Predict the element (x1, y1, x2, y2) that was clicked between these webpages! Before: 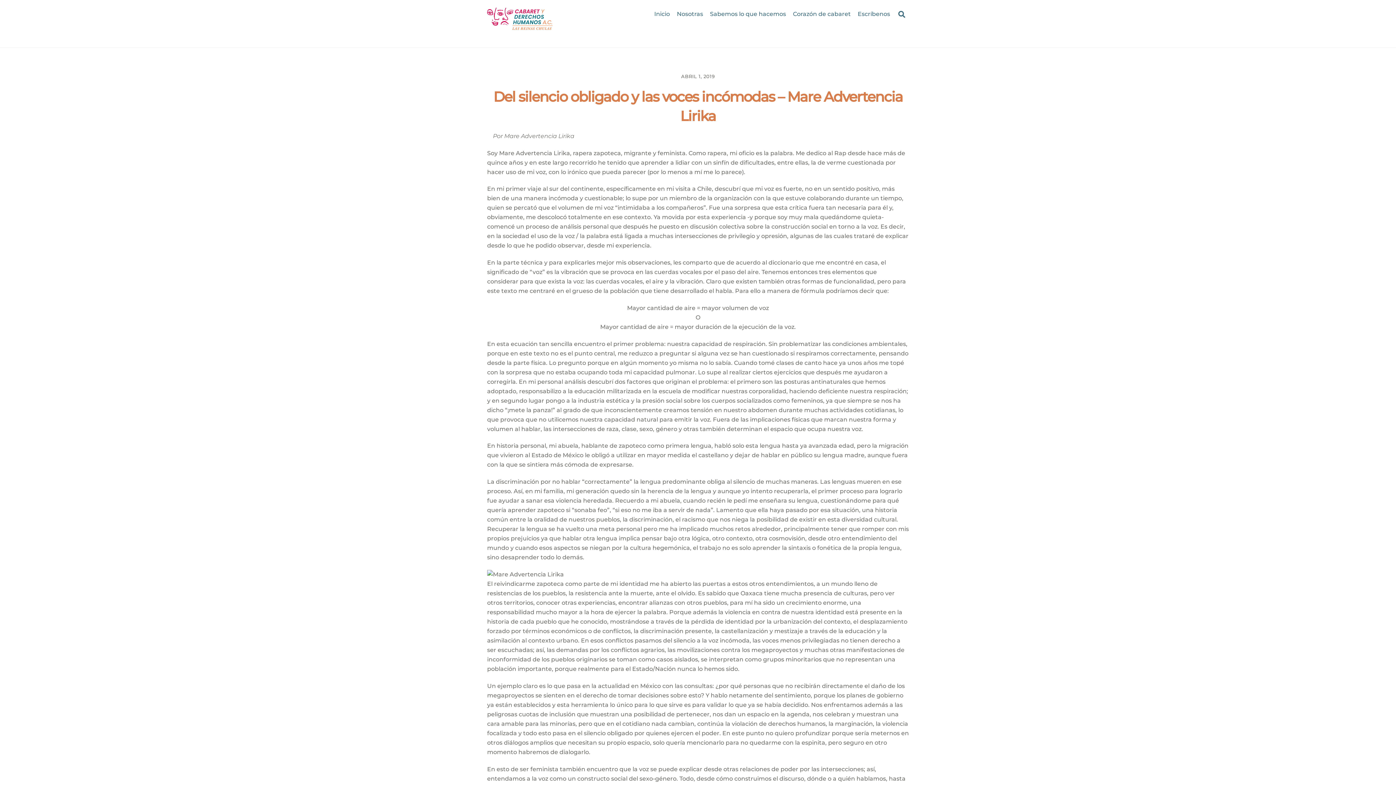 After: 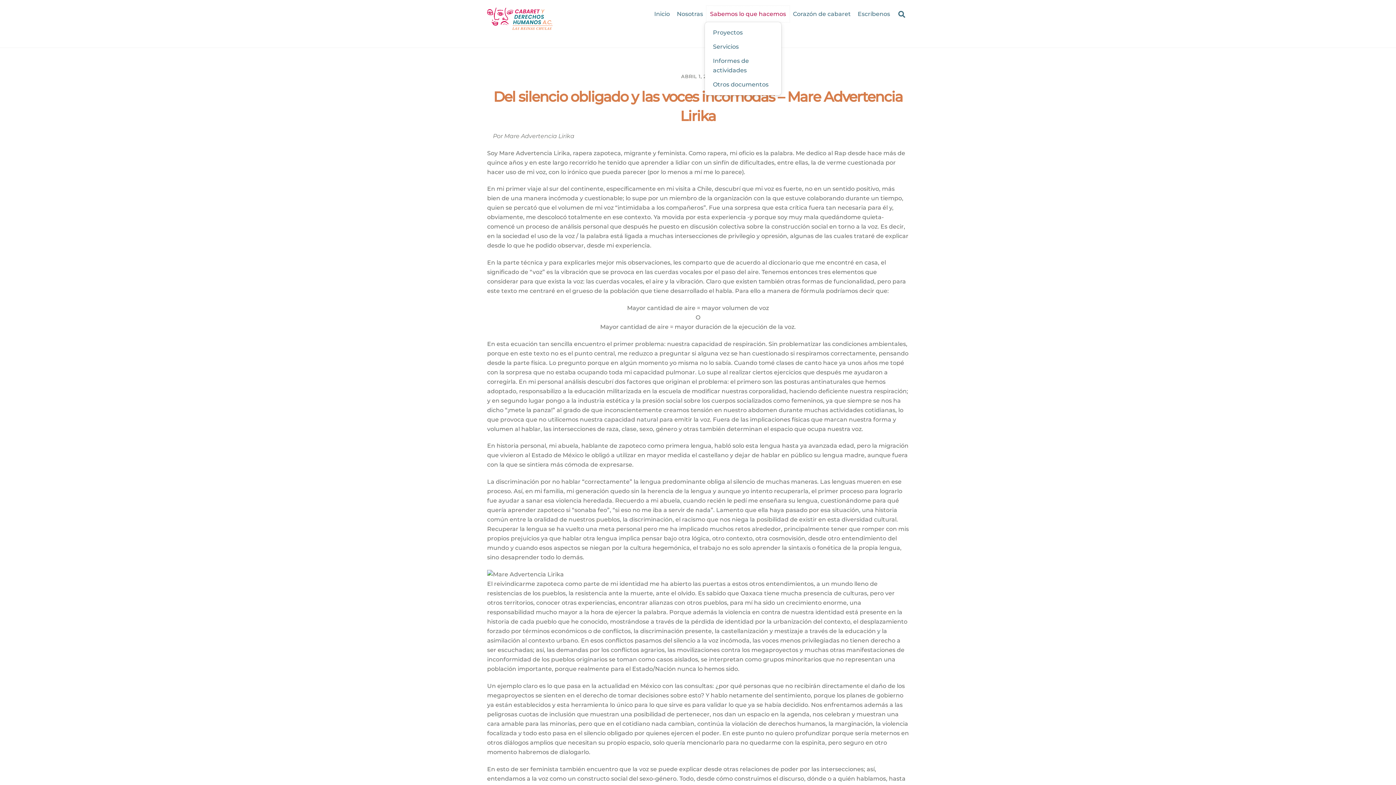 Action: label: Sabemos lo que hacemos bbox: (706, 5, 789, 22)